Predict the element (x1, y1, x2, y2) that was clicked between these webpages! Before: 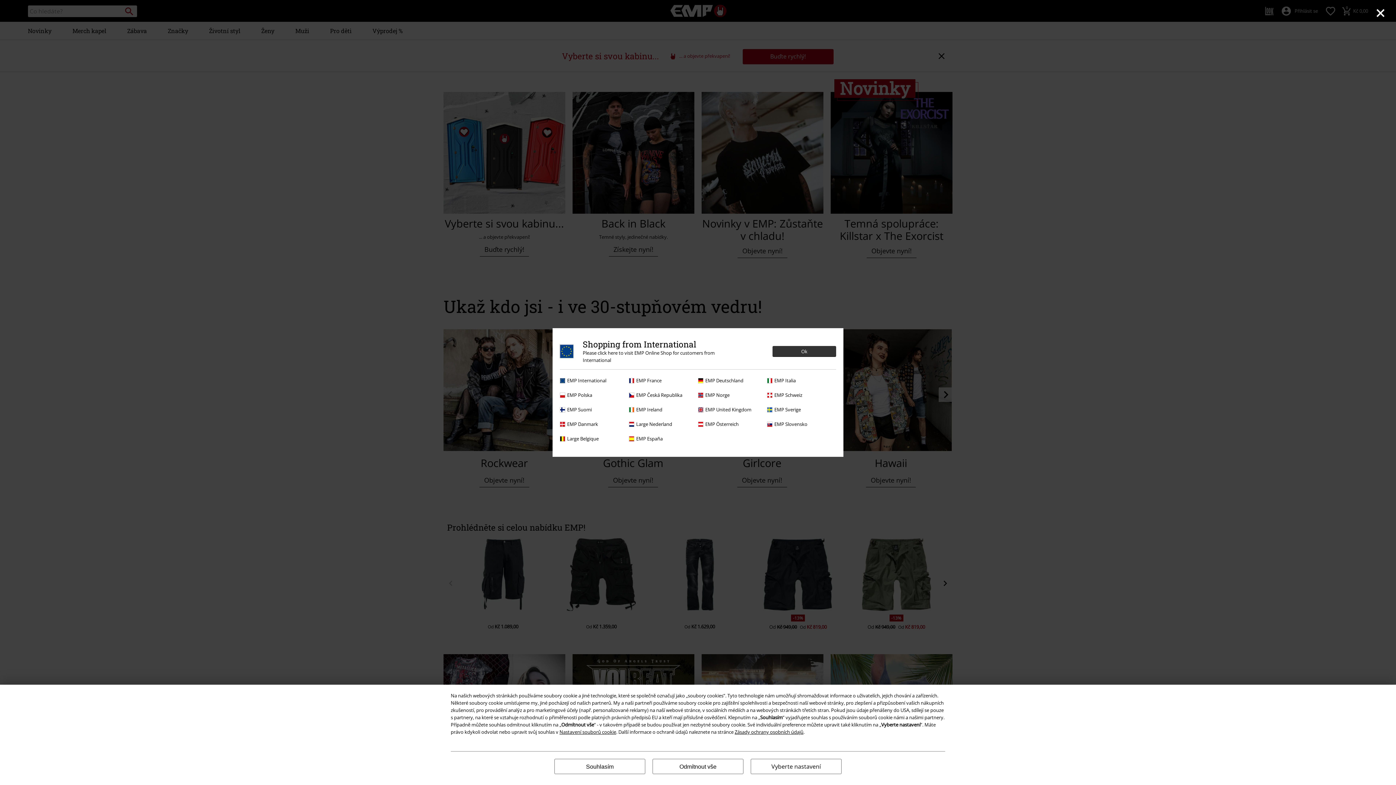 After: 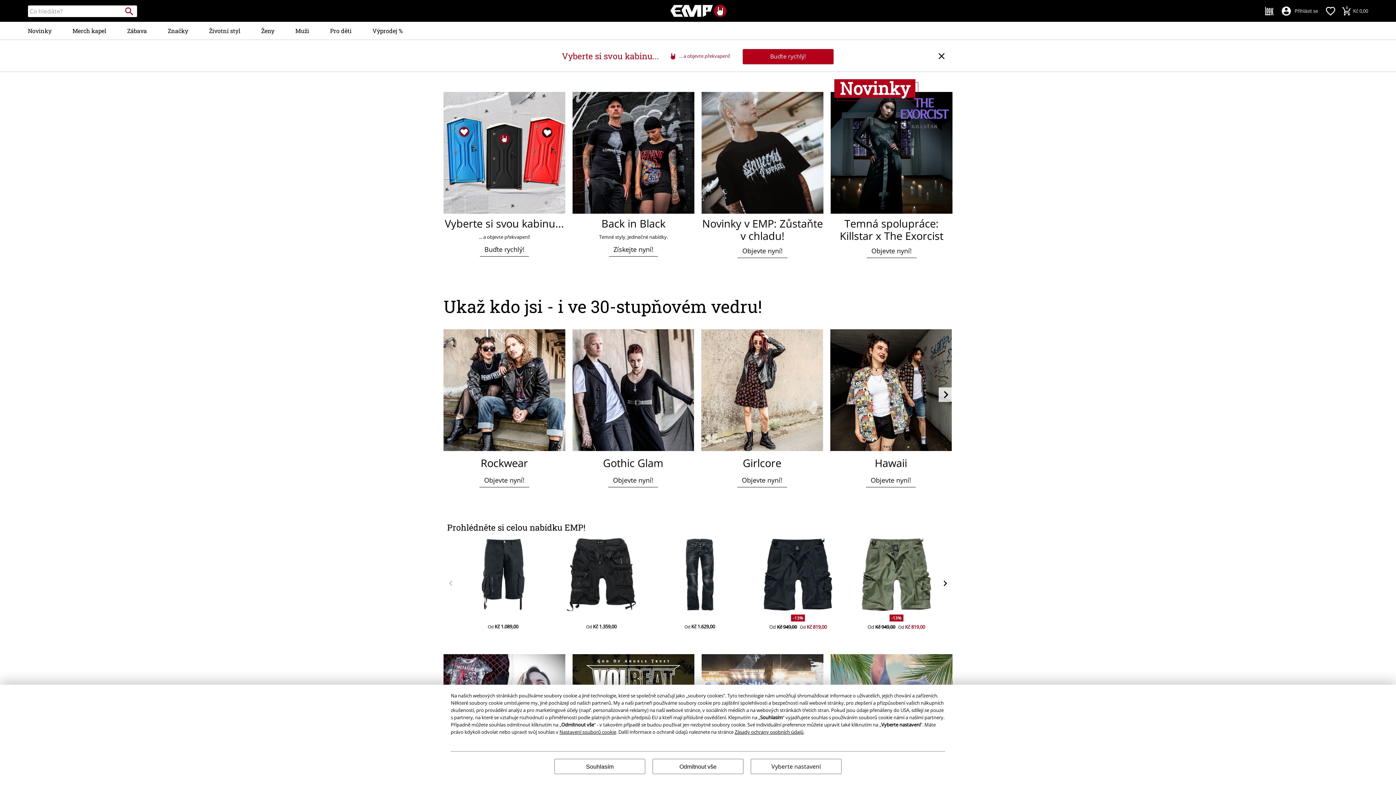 Action: bbox: (1375, 3, 1386, 21) label: ×